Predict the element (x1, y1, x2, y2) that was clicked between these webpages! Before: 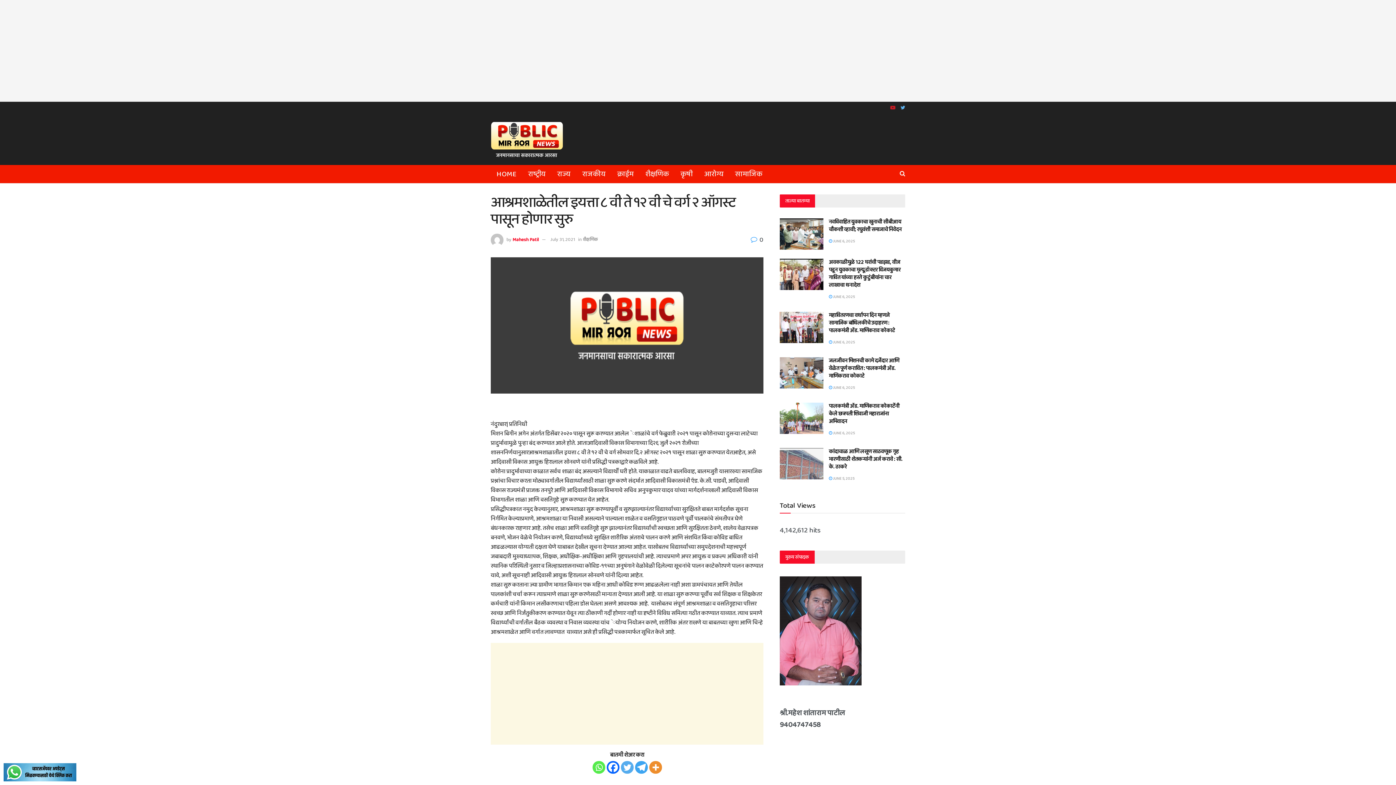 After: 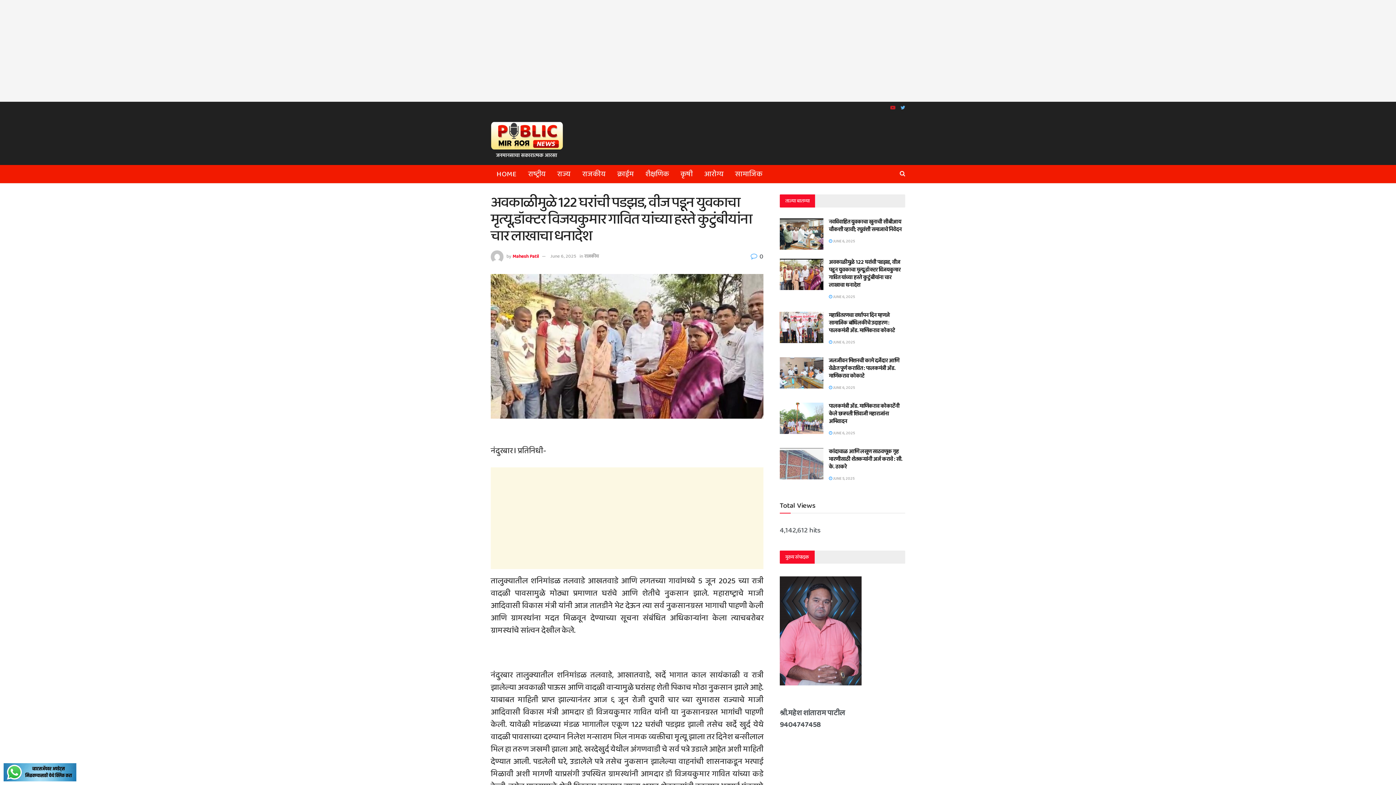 Action: bbox: (780, 258, 823, 290)